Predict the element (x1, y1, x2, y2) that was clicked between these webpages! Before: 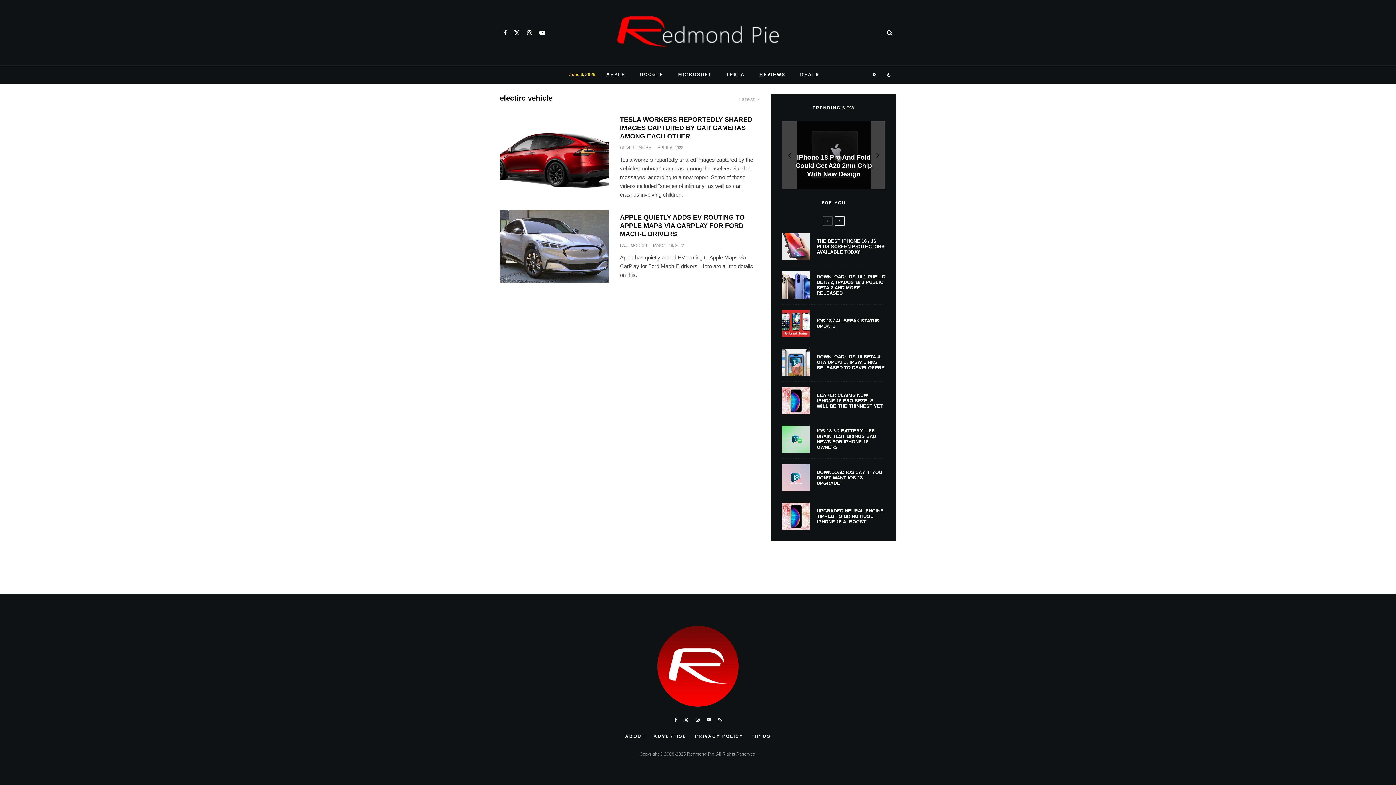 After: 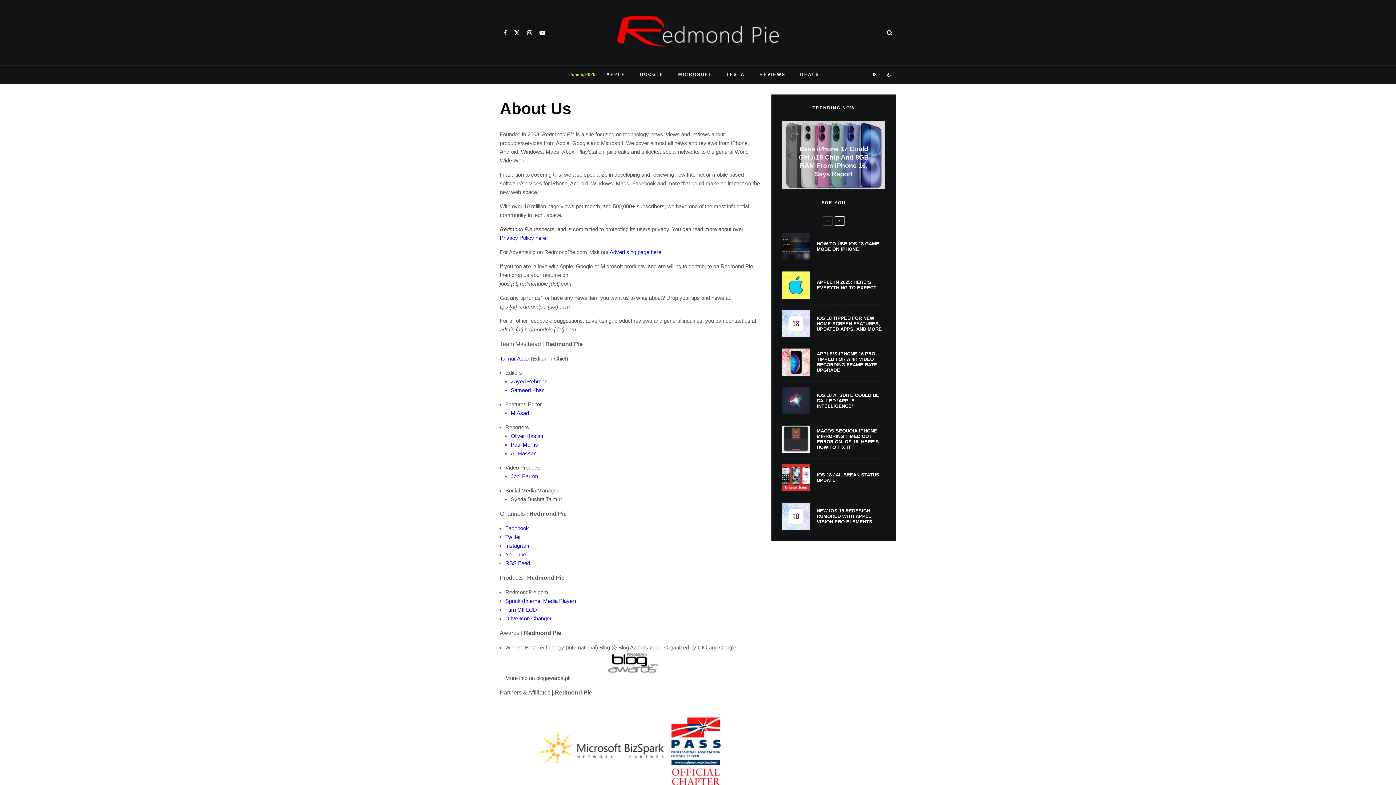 Action: label: ABOUT bbox: (625, 733, 645, 740)